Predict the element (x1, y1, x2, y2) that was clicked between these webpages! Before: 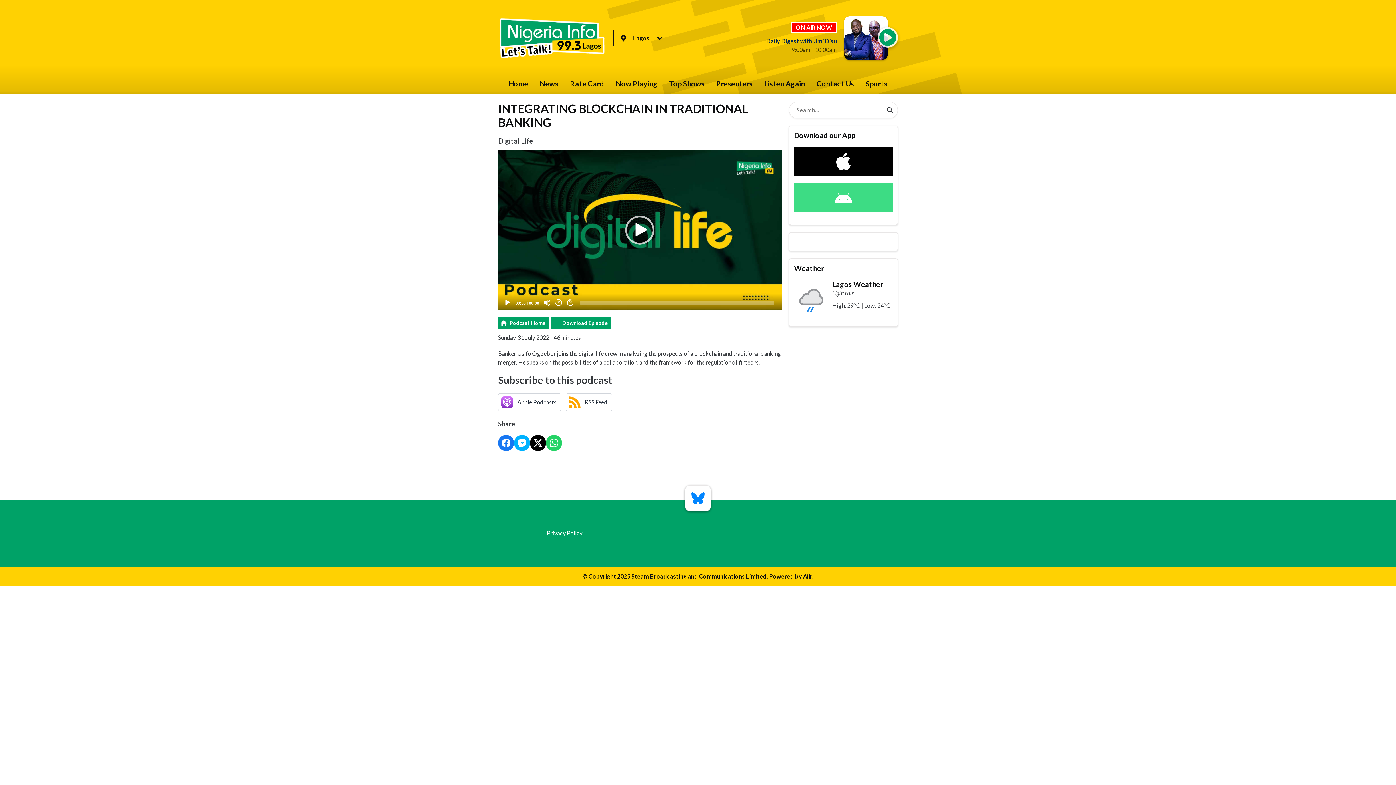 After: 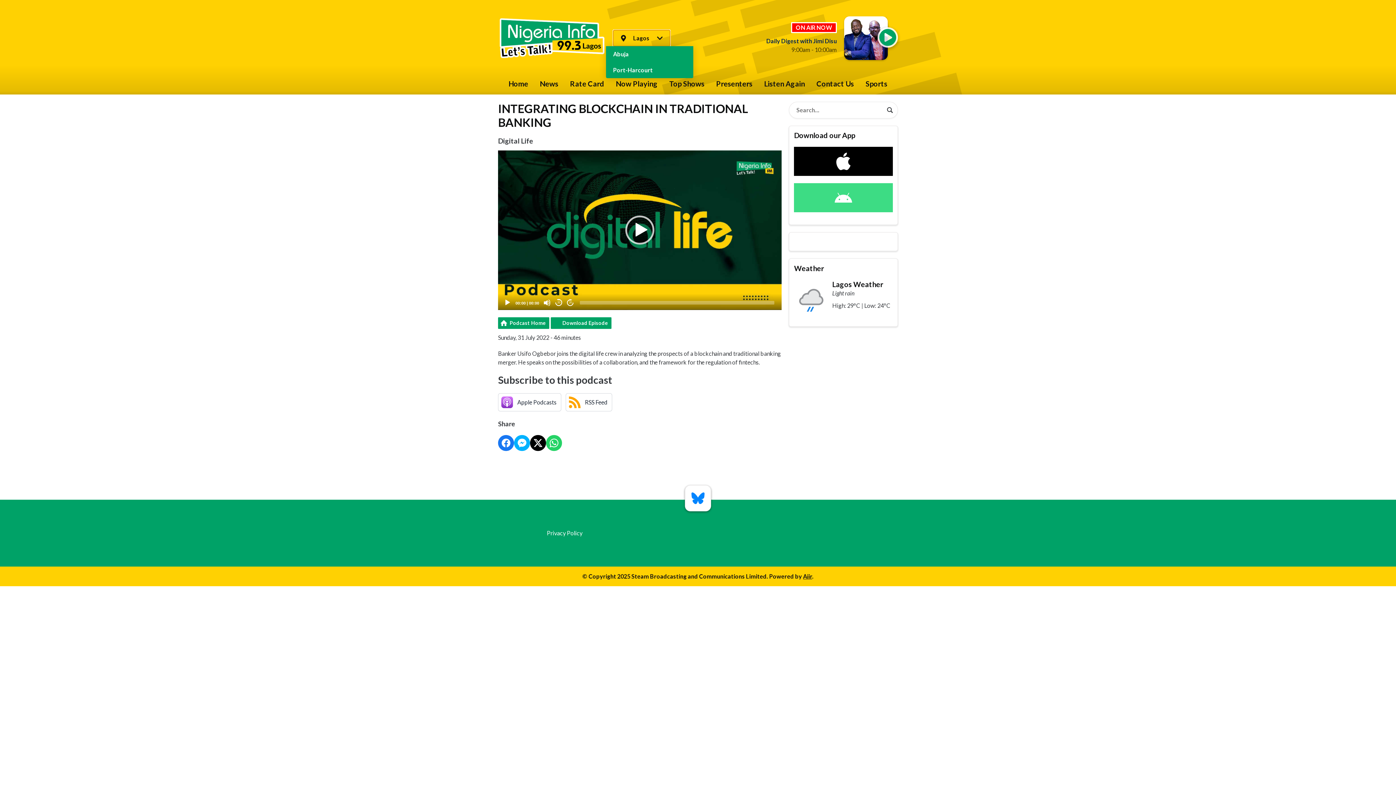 Action: label: Lagos bbox: (613, 30, 670, 46)